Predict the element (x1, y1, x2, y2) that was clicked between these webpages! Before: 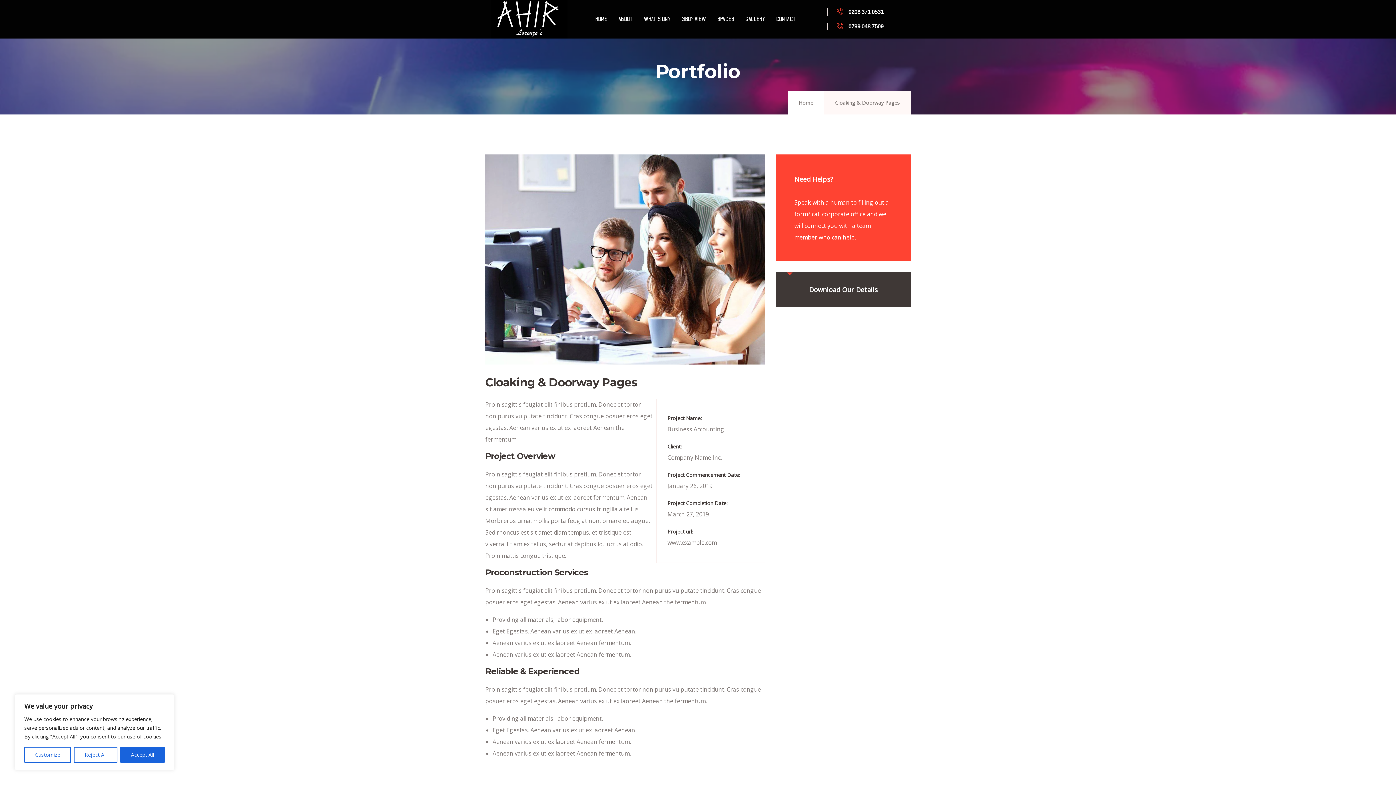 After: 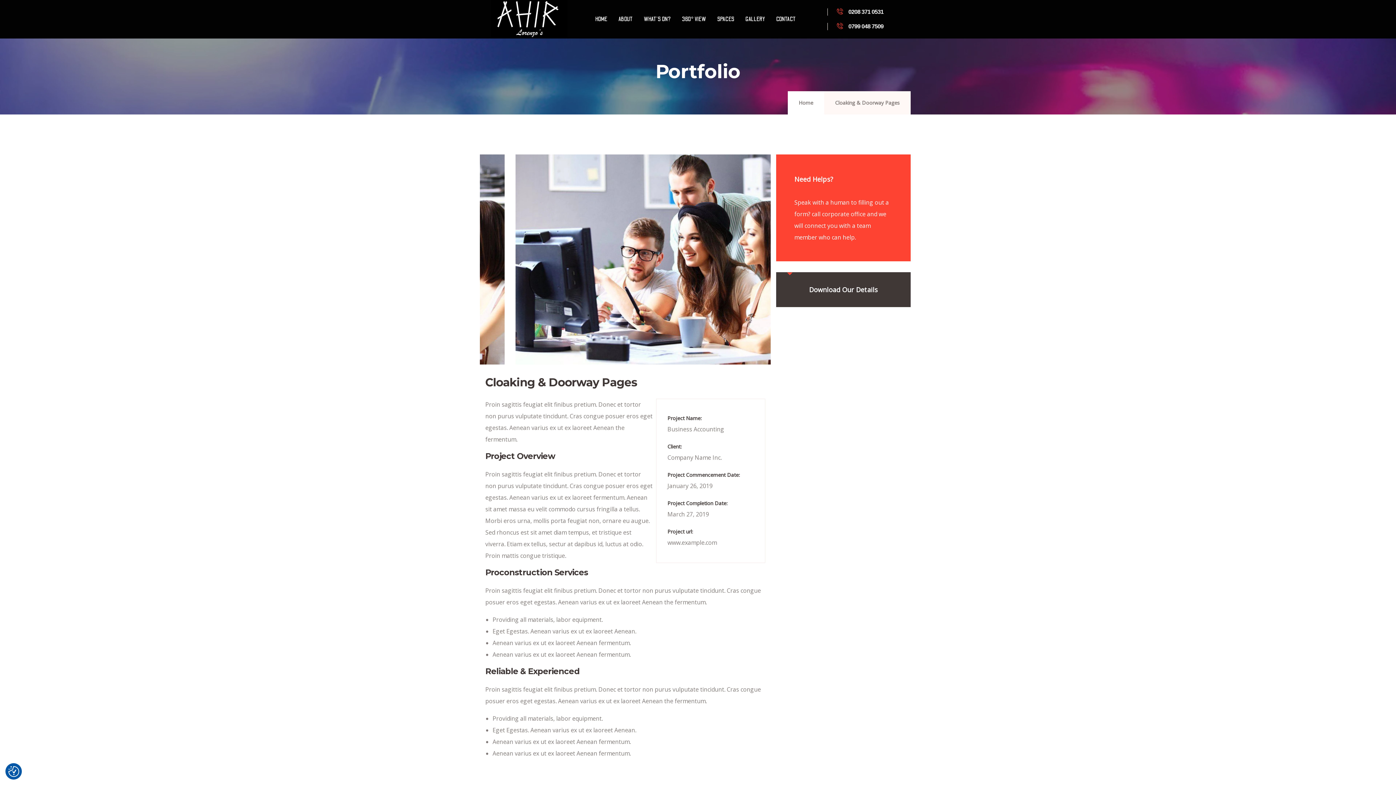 Action: bbox: (73, 747, 117, 763) label: Reject All